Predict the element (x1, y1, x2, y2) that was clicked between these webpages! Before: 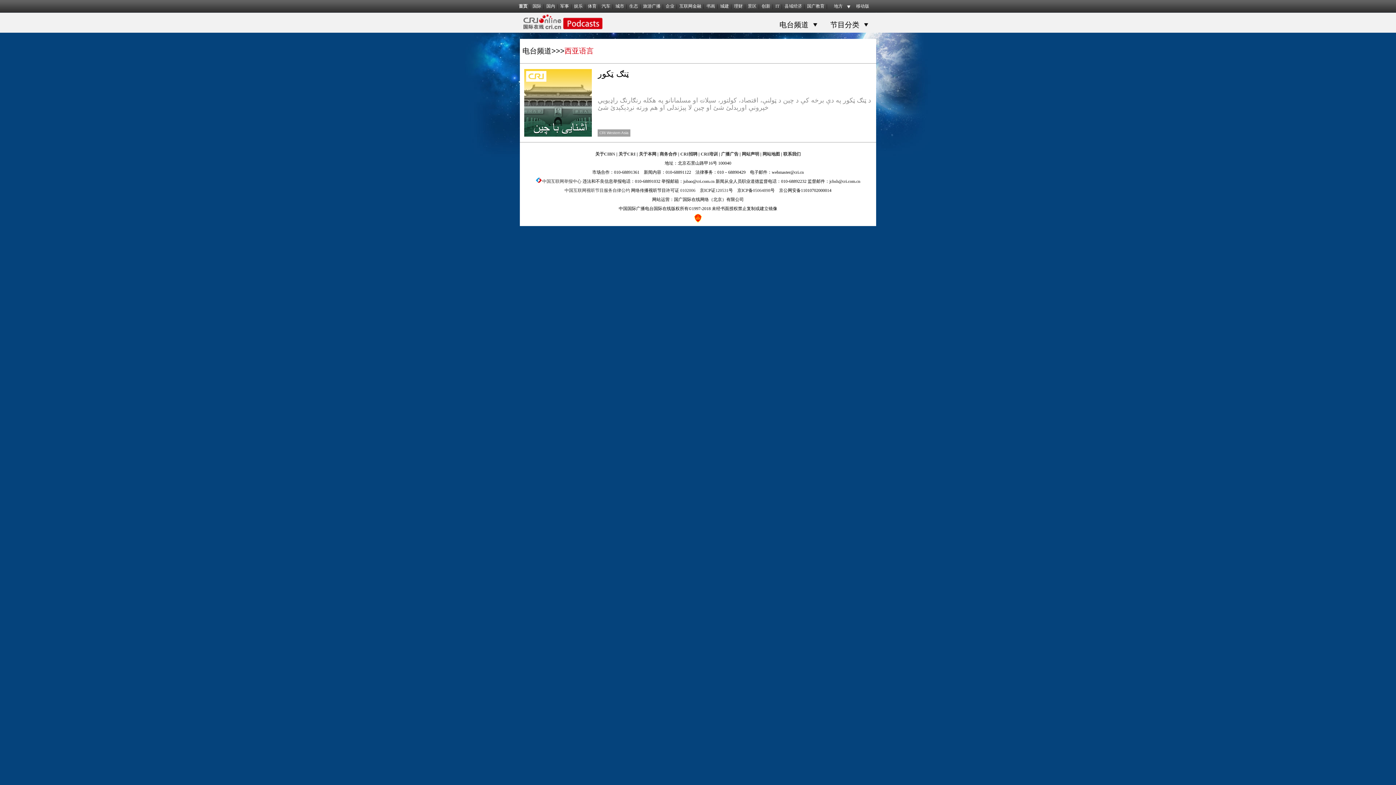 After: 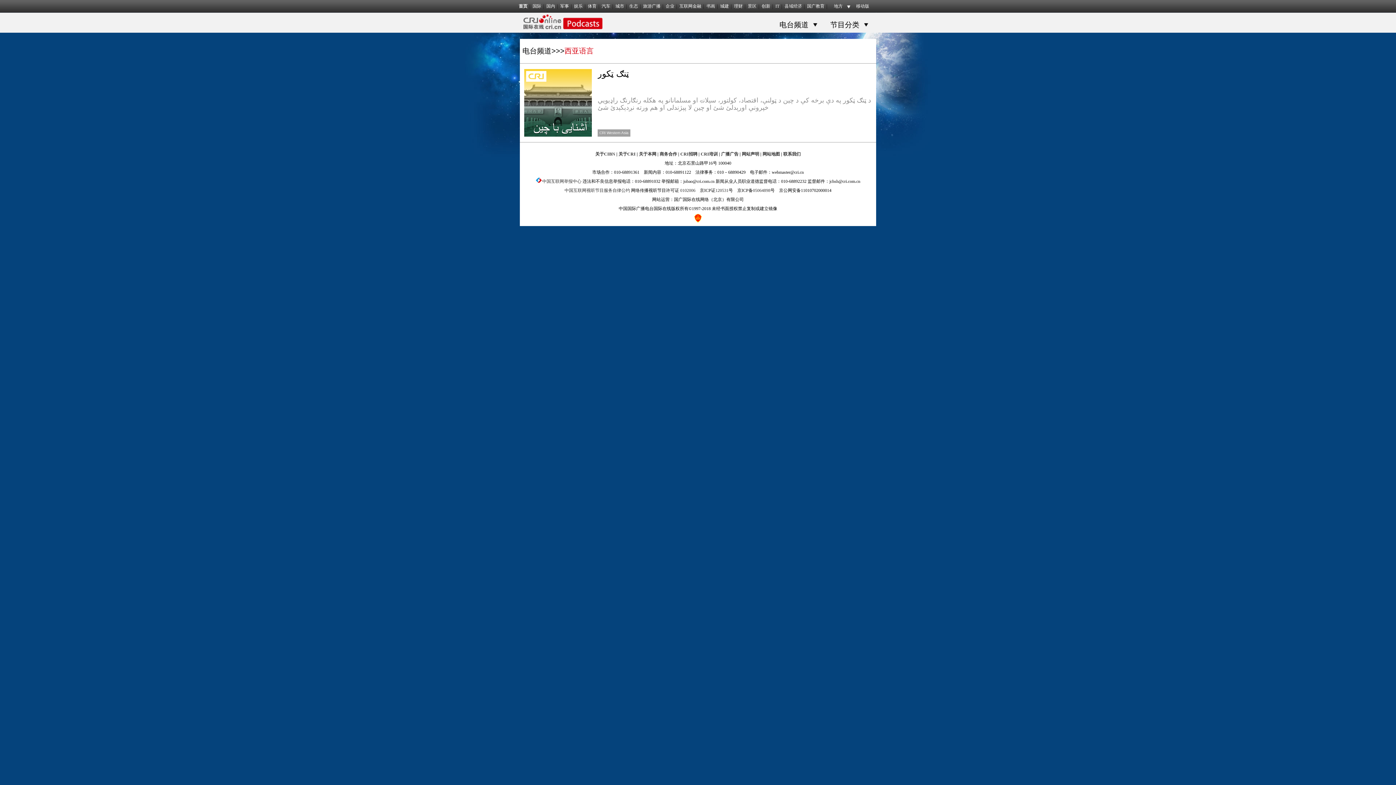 Action: bbox: (524, 131, 592, 137)